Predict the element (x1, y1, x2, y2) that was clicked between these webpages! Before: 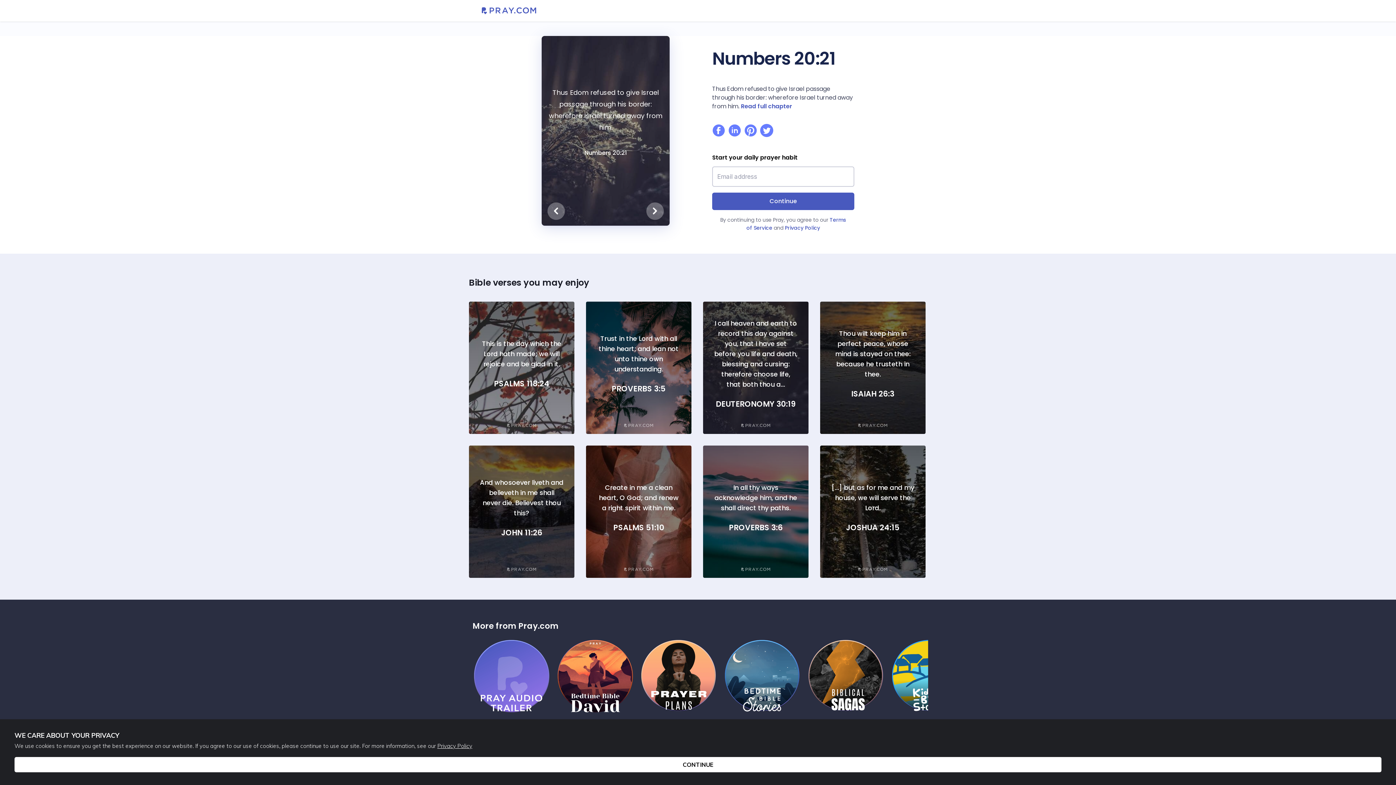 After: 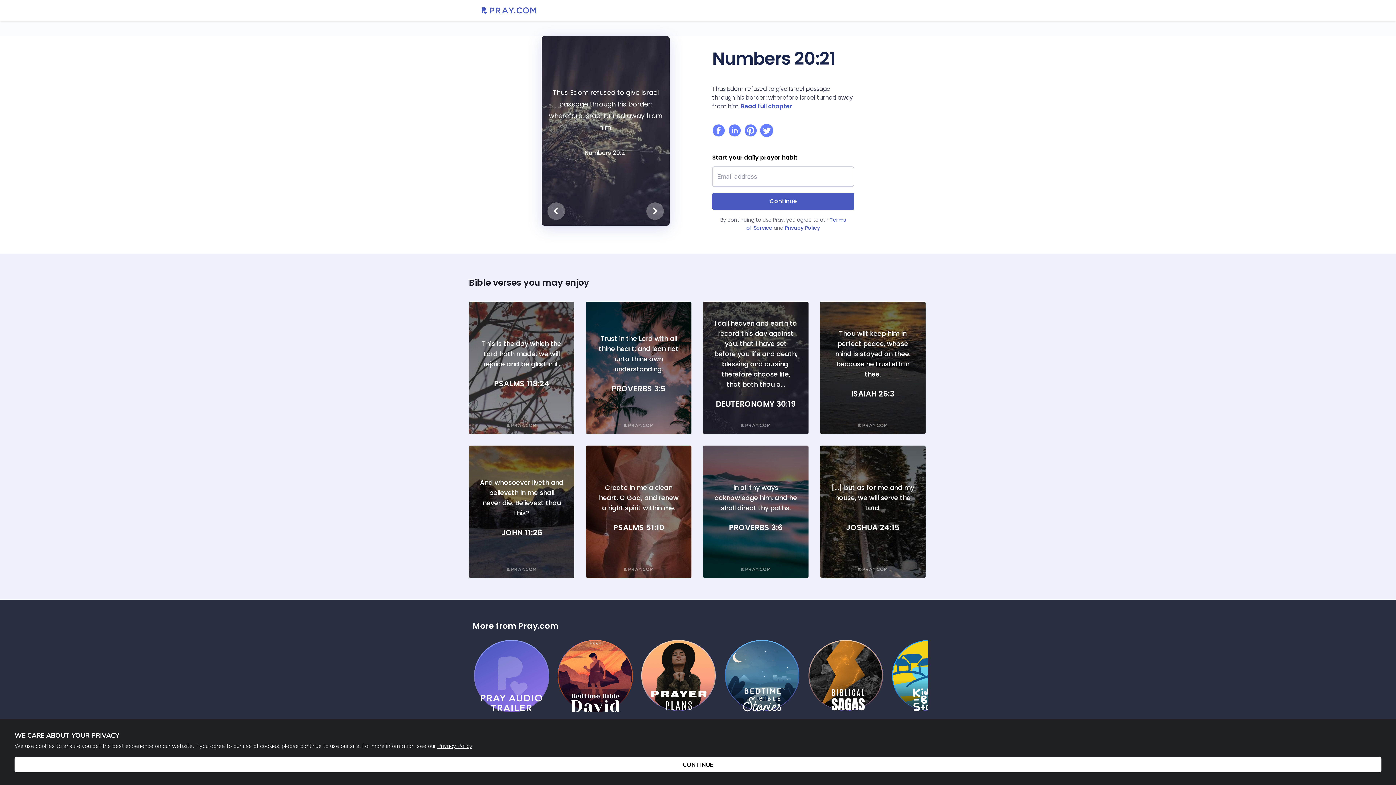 Action: bbox: (712, 192, 854, 210) label: Continue